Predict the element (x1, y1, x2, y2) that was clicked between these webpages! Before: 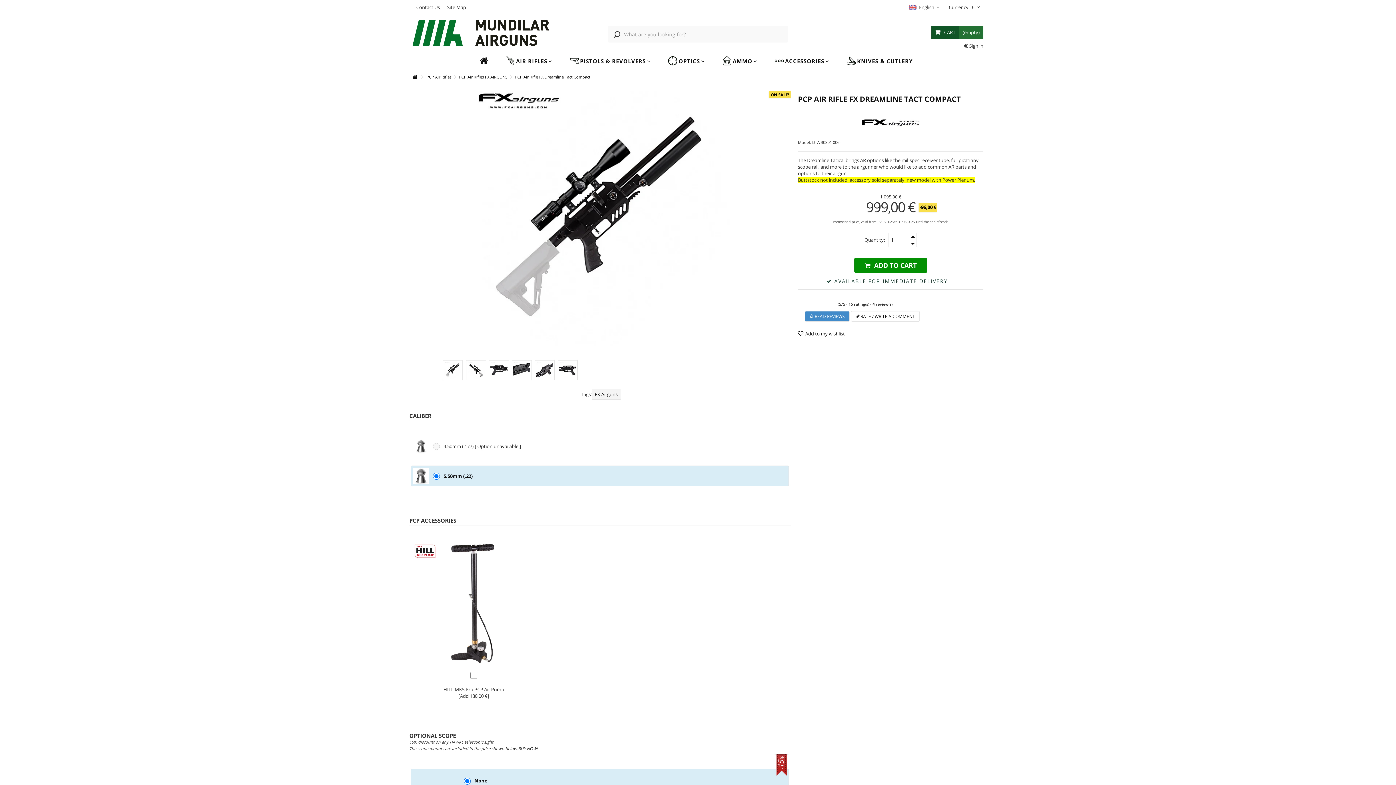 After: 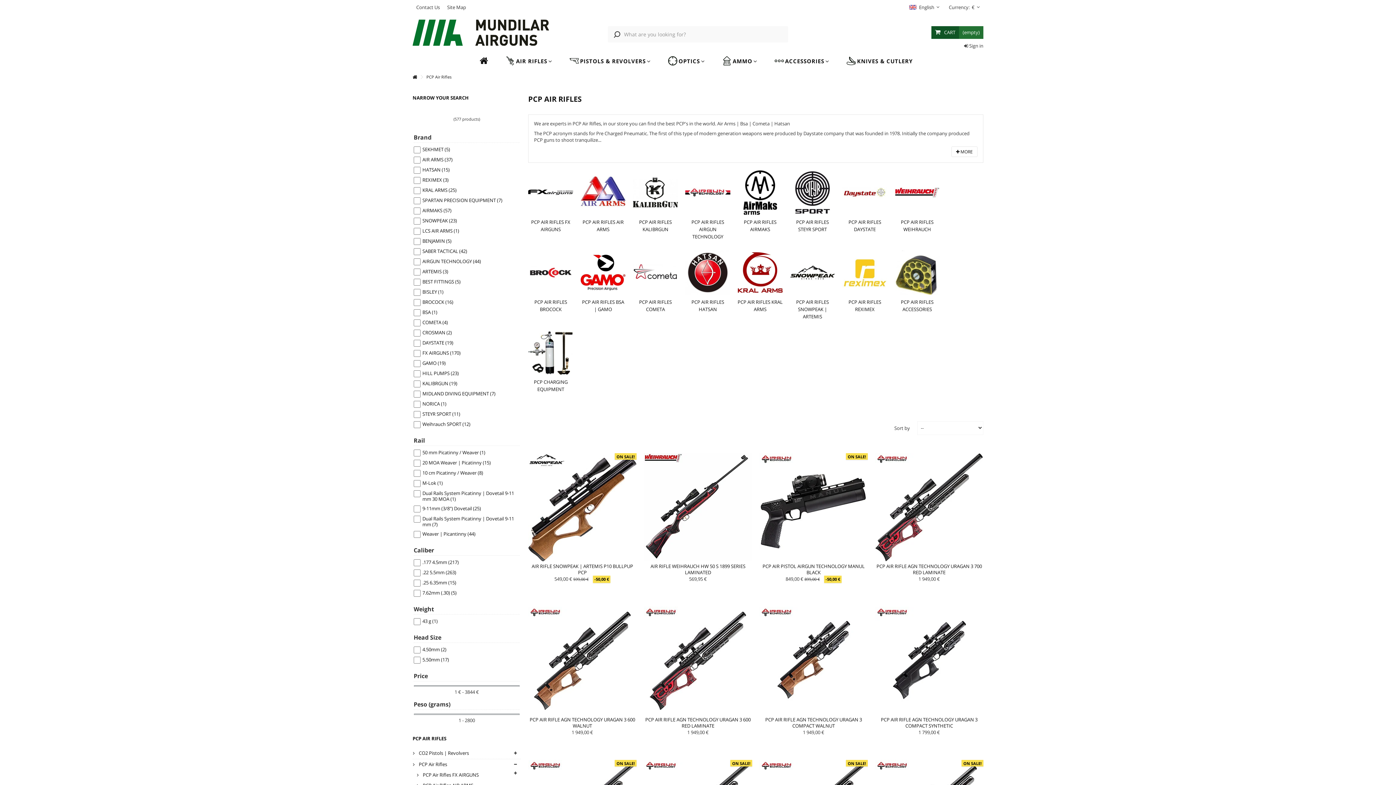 Action: label: PCP Air Rifles bbox: (426, 72, 451, 81)